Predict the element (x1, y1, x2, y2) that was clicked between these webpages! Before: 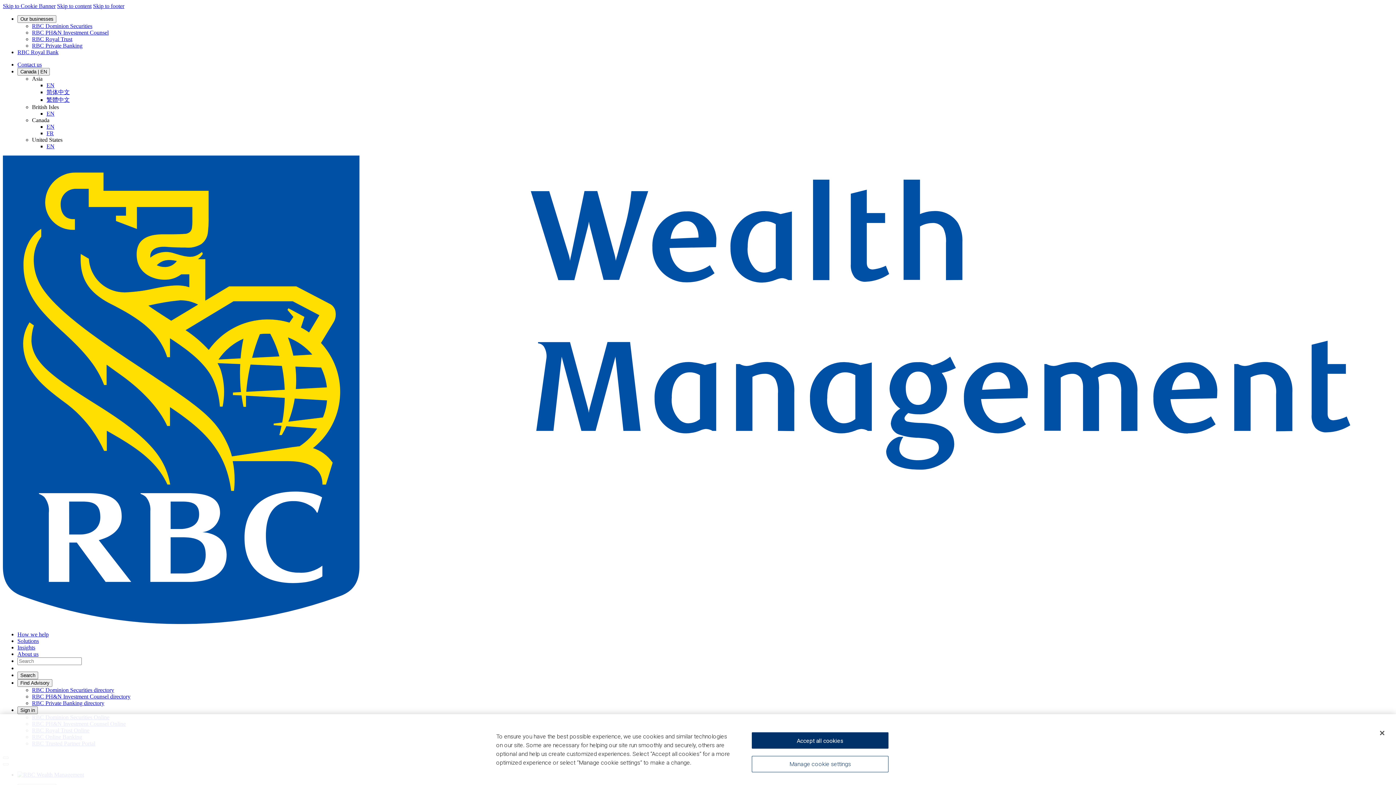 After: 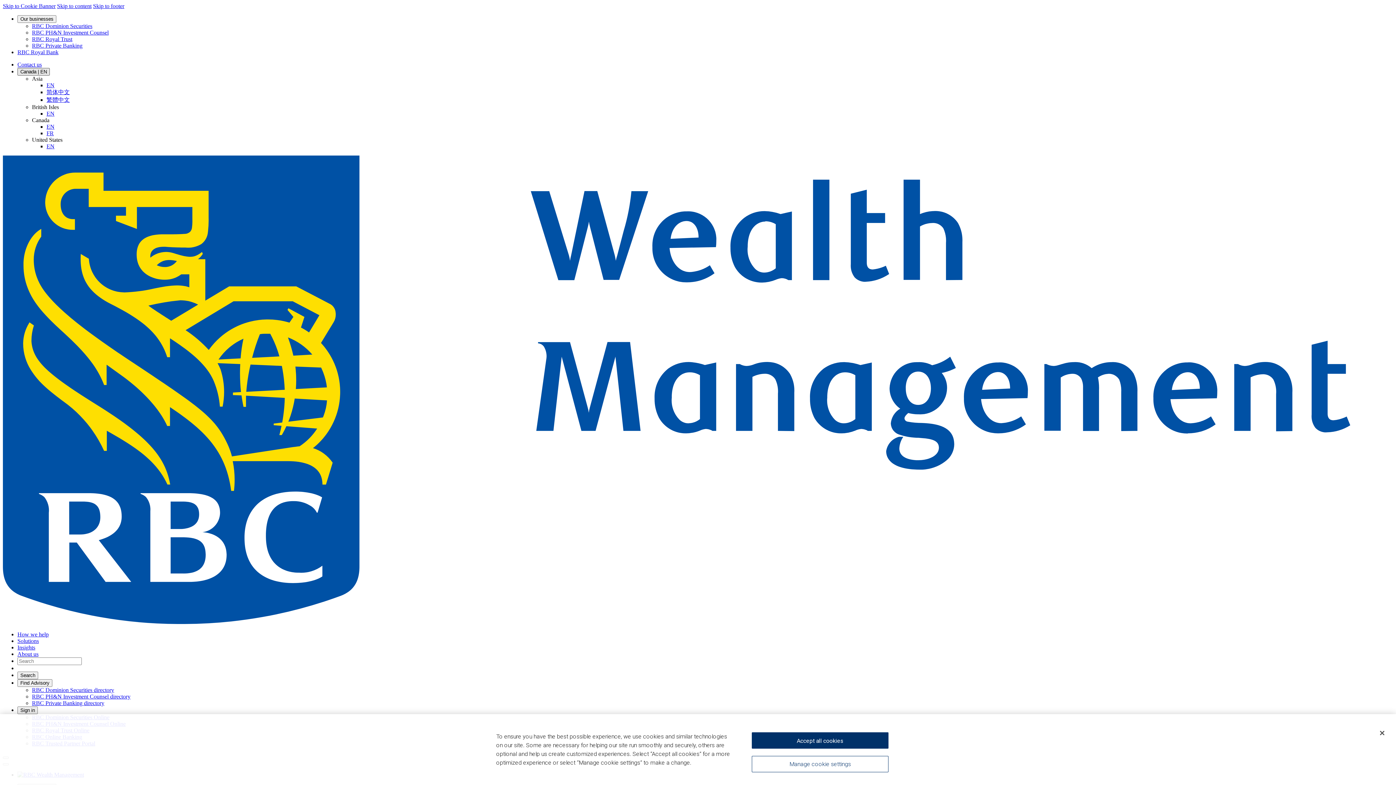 Action: bbox: (17, 68, 49, 75) label: Canada | EN